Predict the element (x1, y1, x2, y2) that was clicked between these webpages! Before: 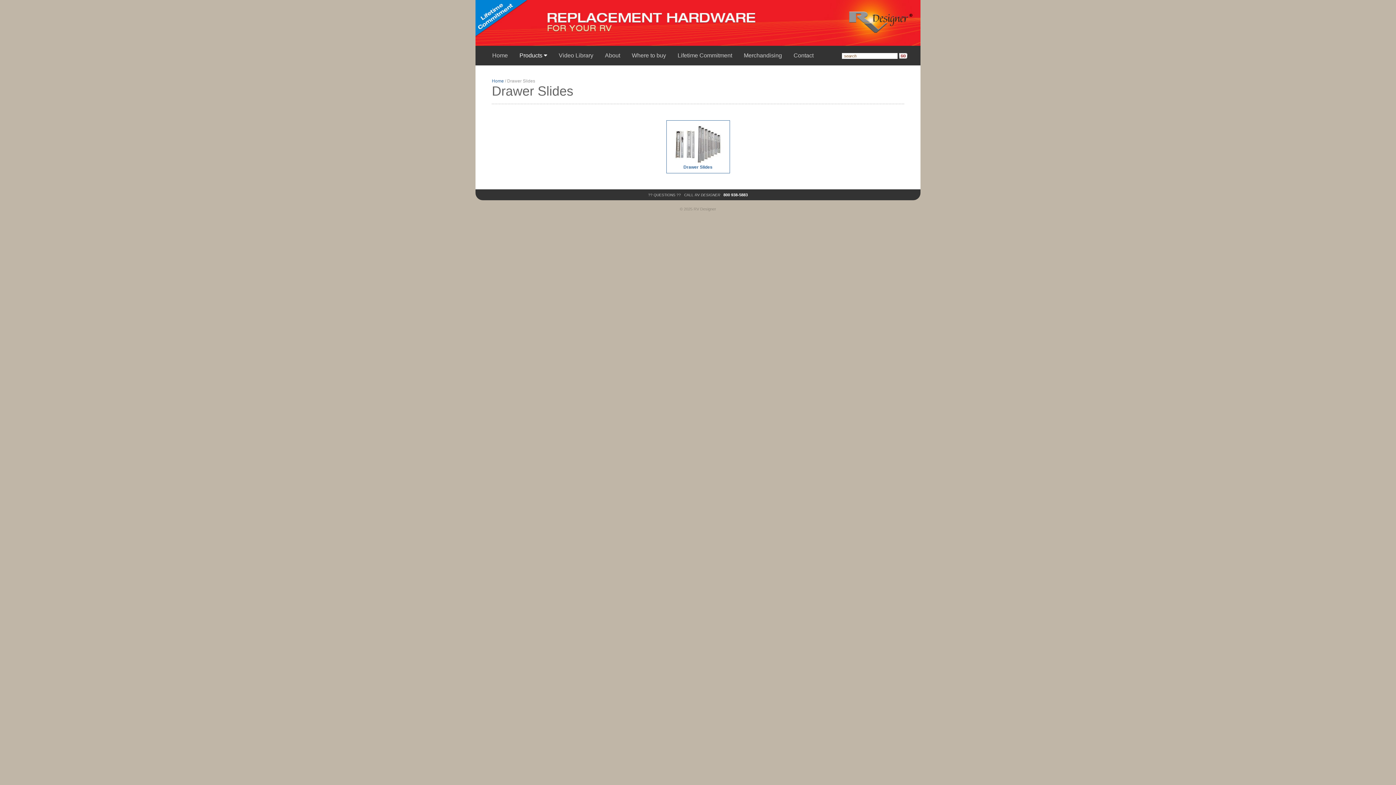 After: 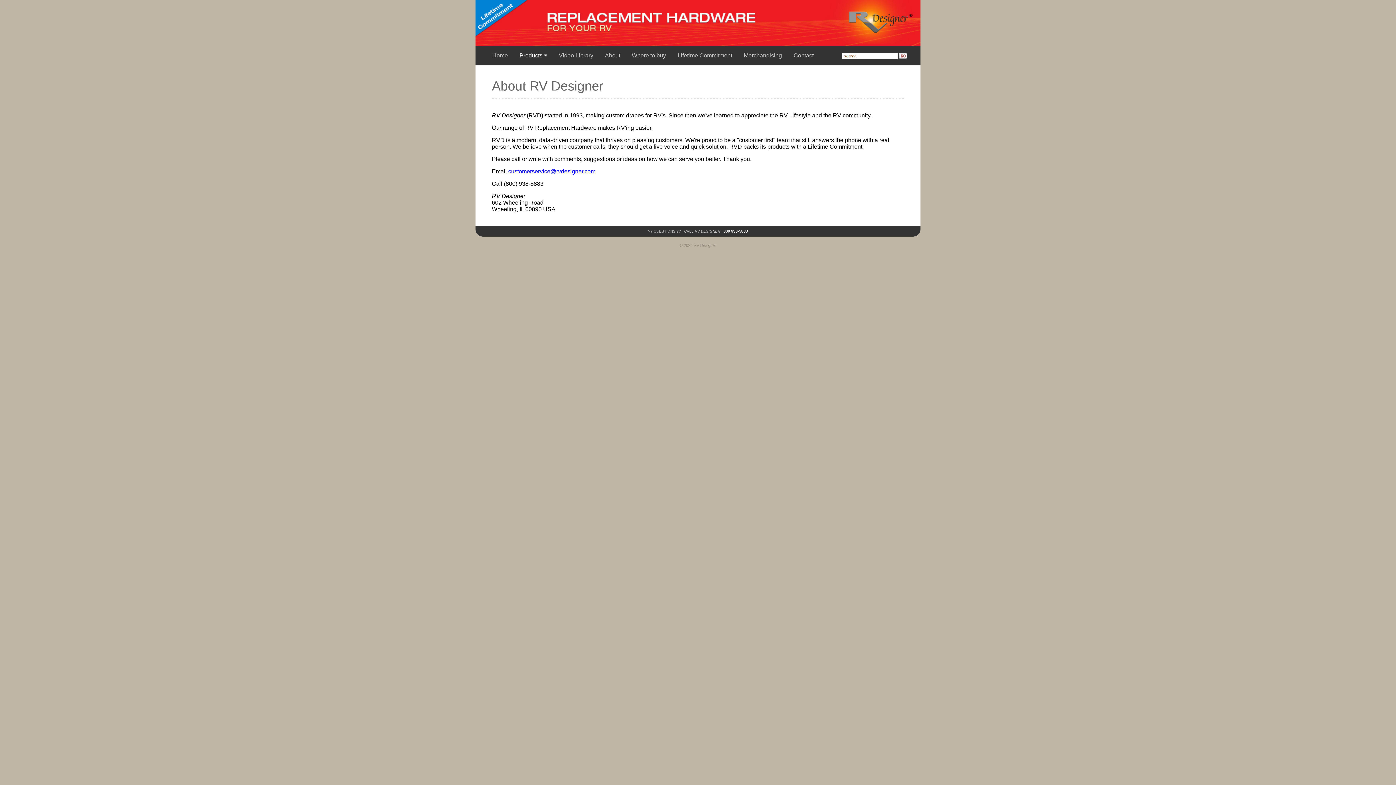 Action: label: About bbox: (599, 45, 626, 65)